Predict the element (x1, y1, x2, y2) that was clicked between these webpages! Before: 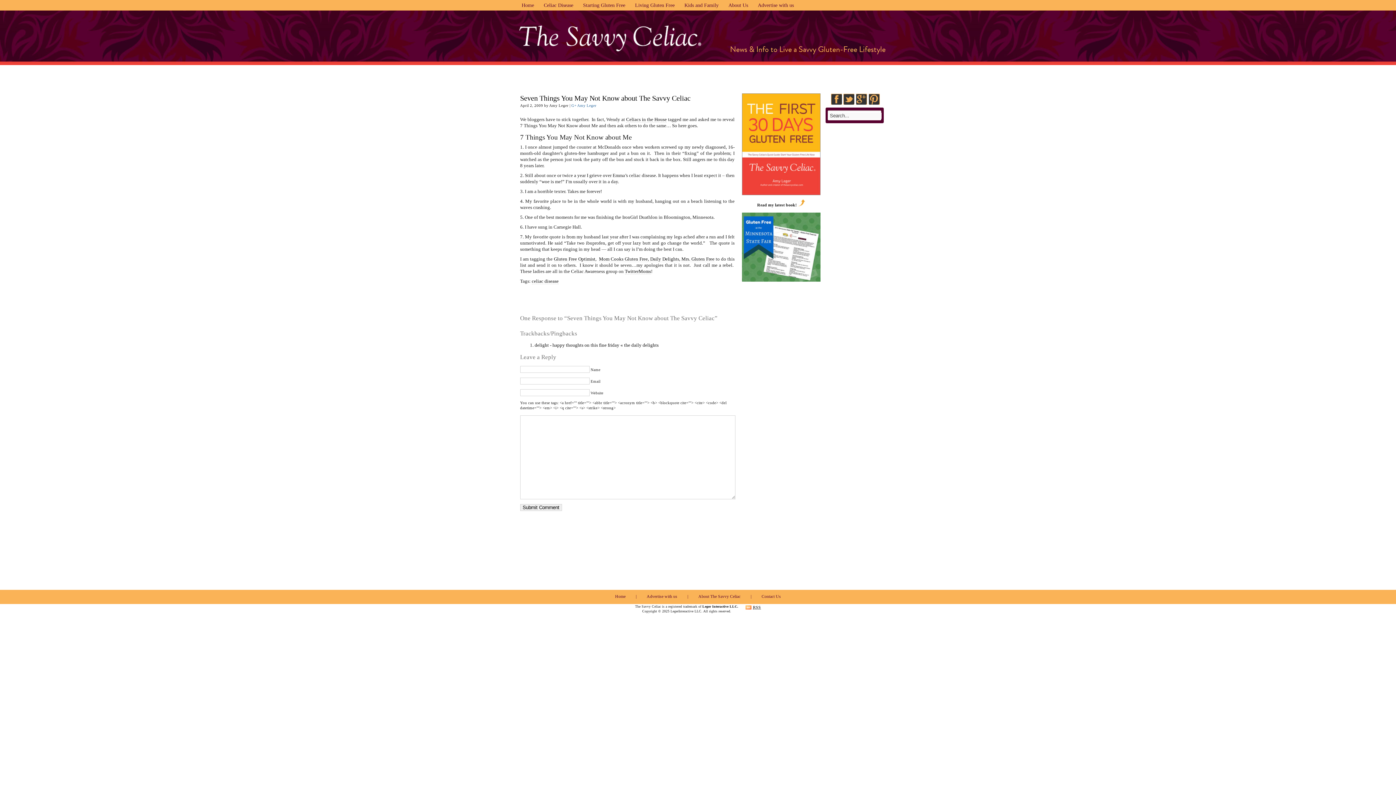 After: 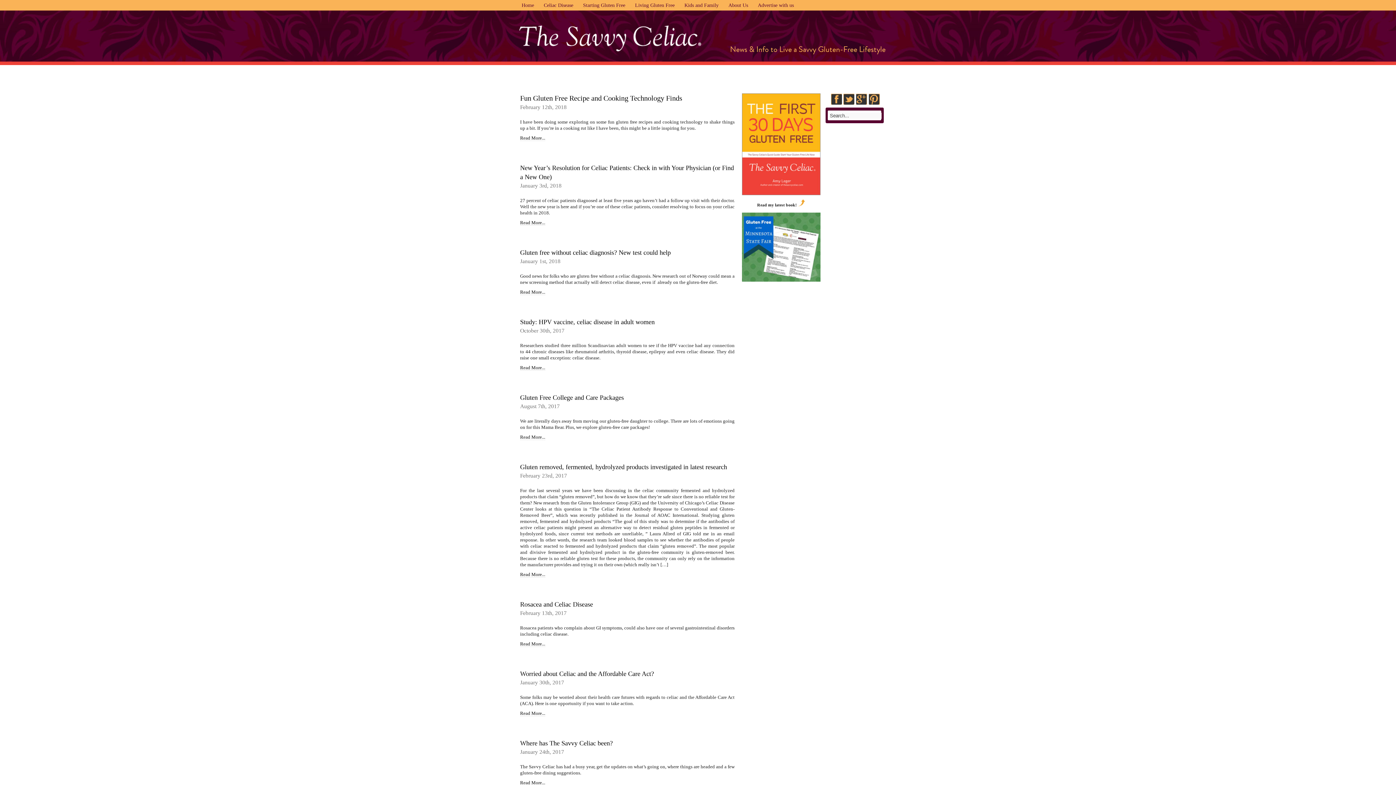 Action: bbox: (631, 0, 678, 10) label: Living Gluten Free